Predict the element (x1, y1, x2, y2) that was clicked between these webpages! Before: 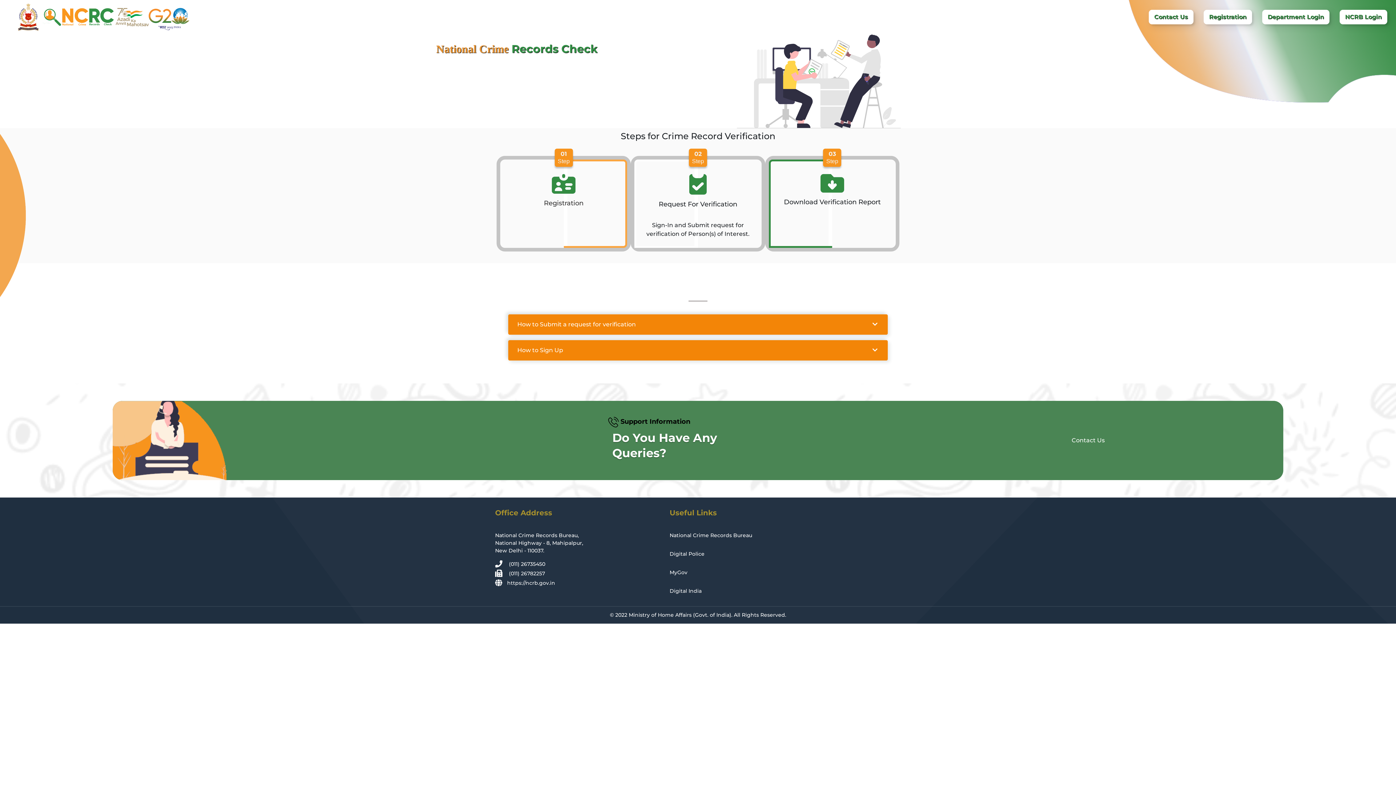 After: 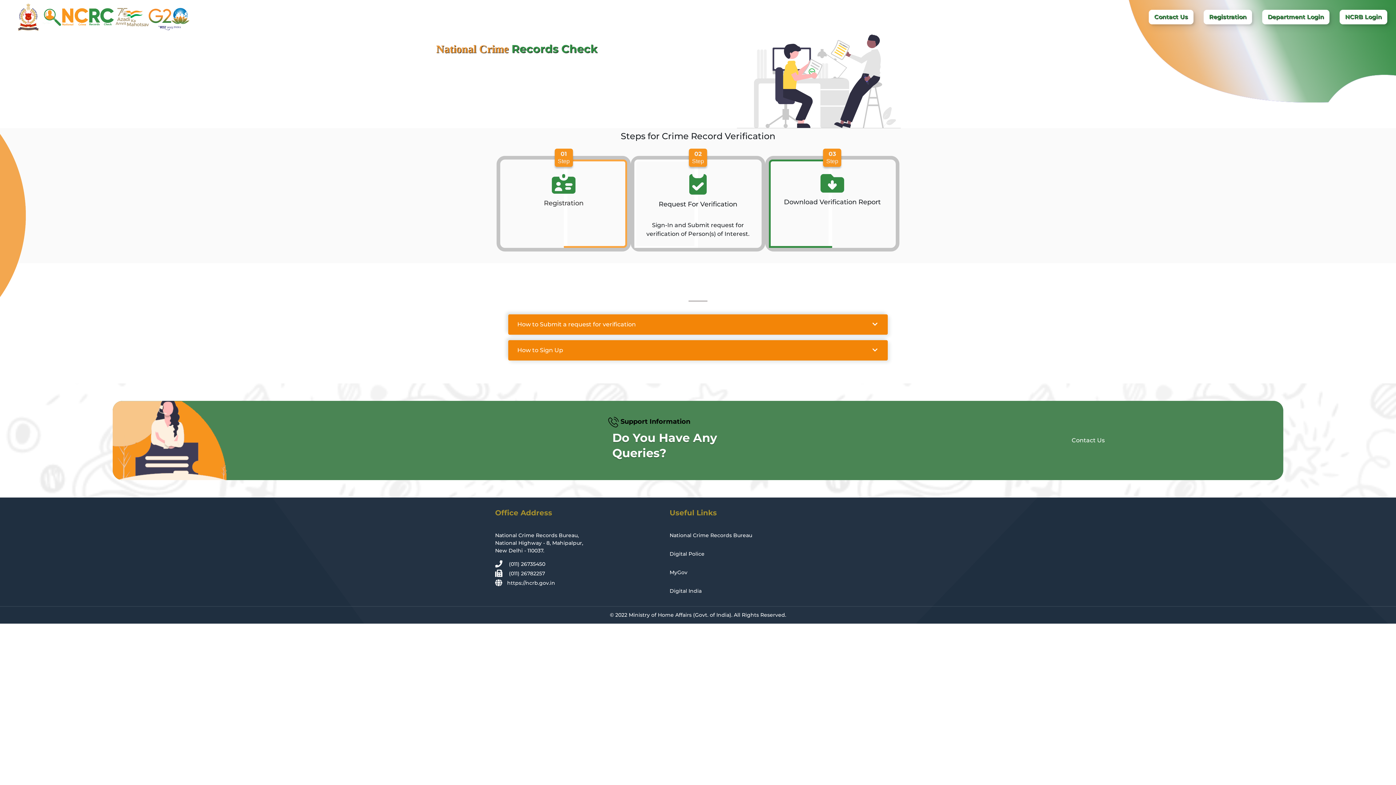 Action: label: MyGov bbox: (669, 569, 687, 575)